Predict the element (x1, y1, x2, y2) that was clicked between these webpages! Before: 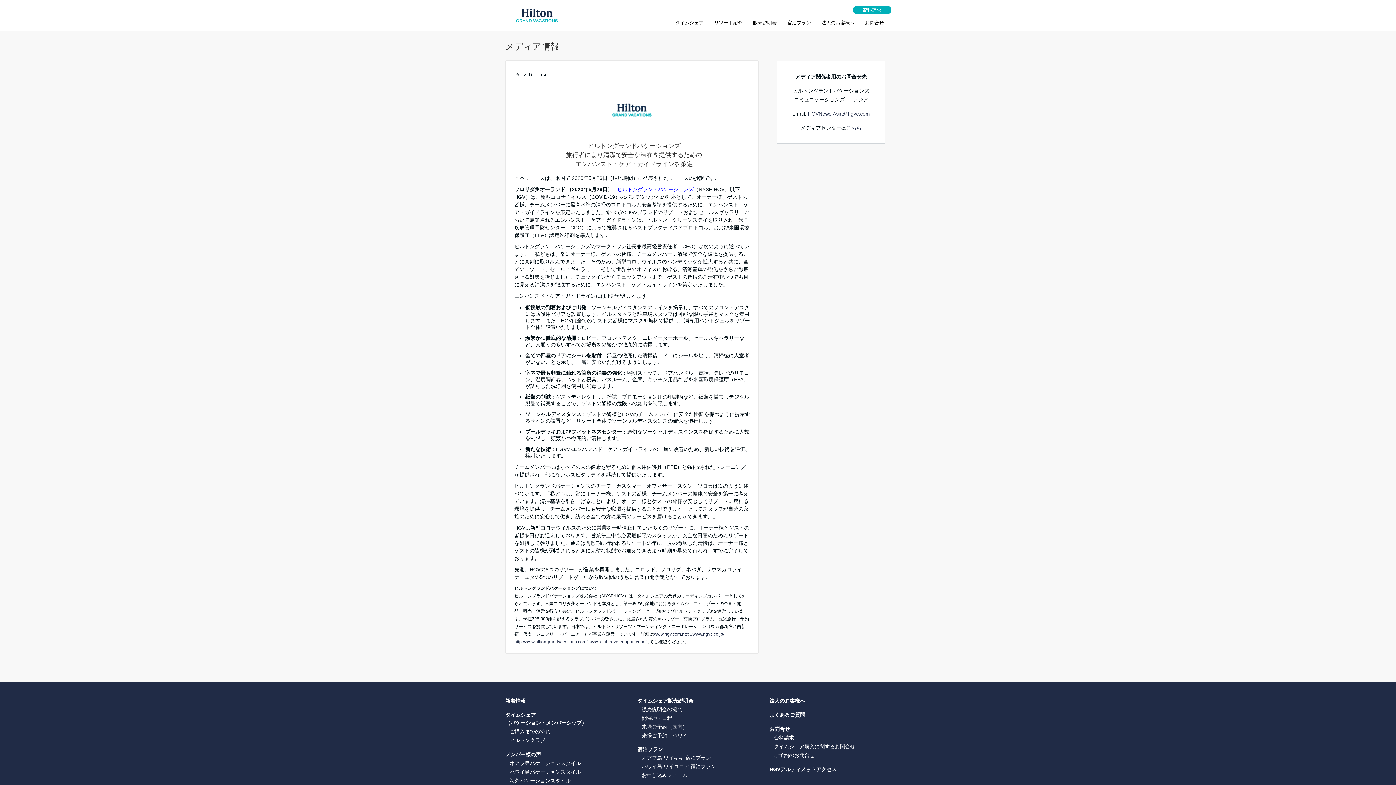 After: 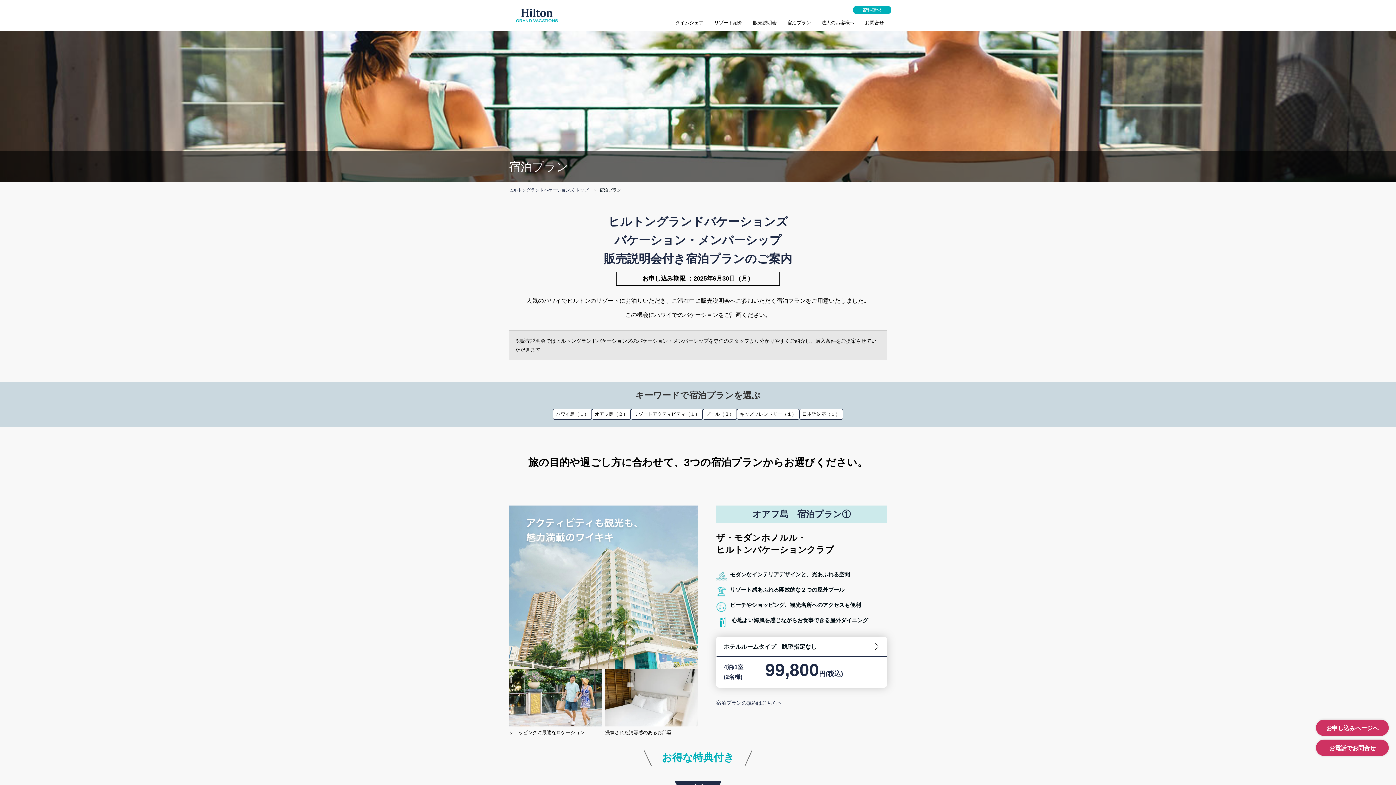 Action: bbox: (787, 20, 811, 31) label: 宿泊プラン